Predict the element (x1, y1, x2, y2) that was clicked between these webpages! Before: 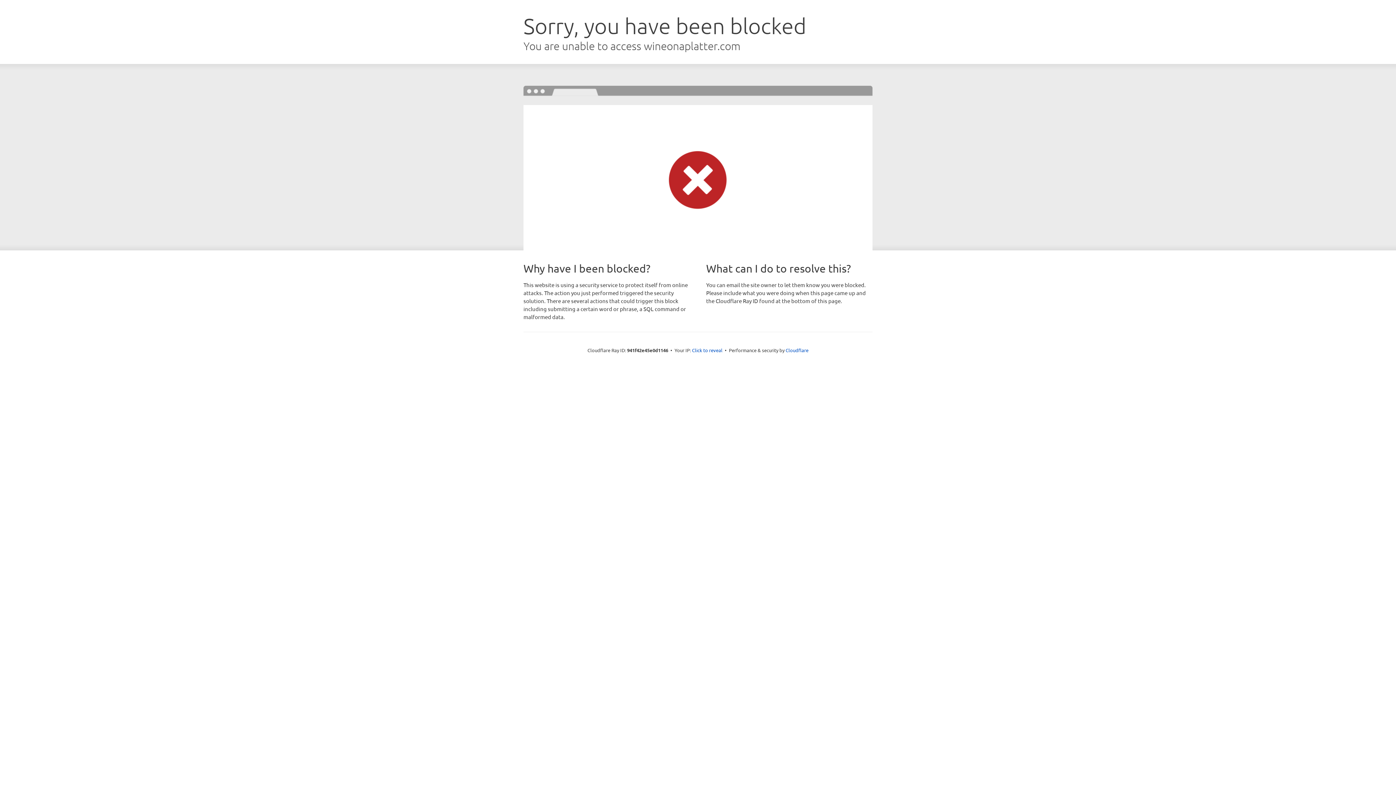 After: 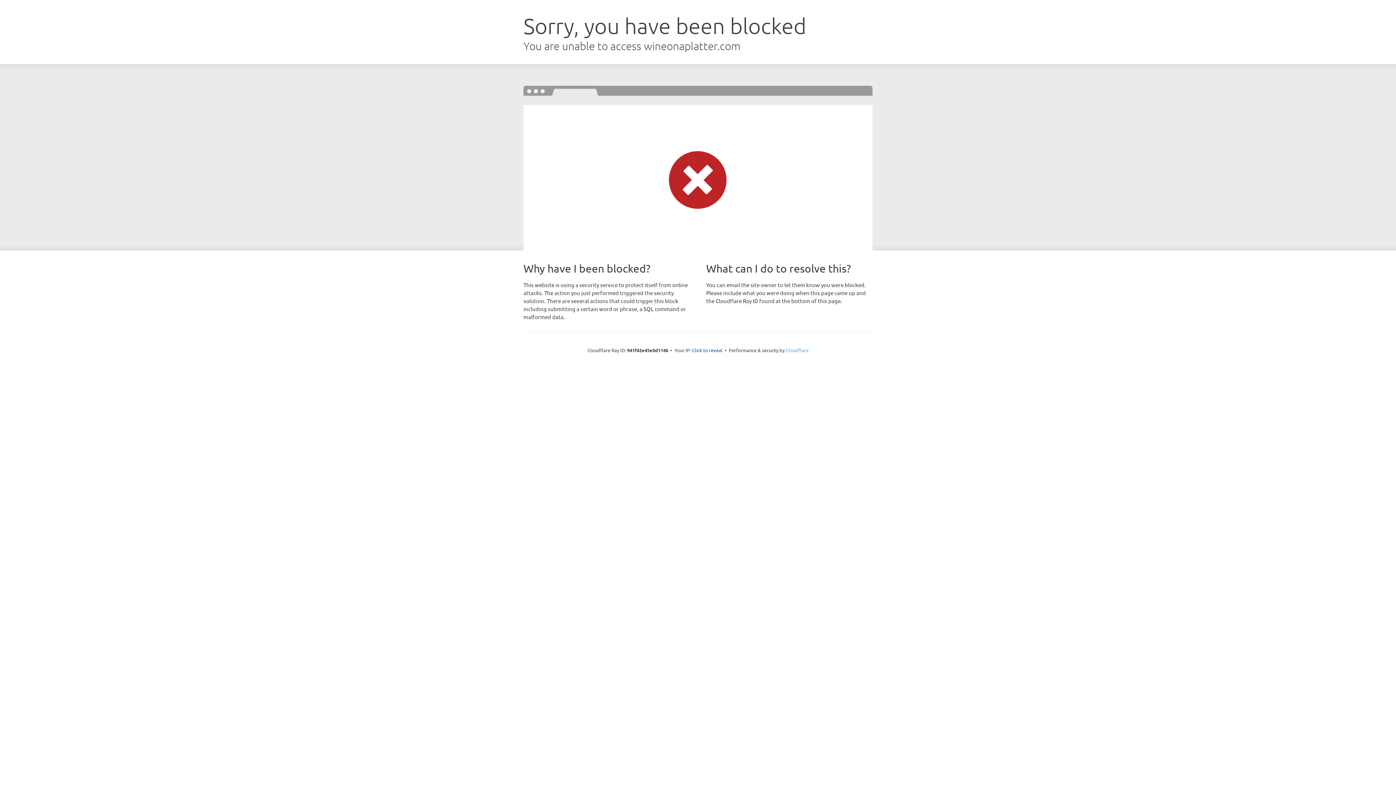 Action: label: Cloudflare bbox: (785, 347, 808, 353)